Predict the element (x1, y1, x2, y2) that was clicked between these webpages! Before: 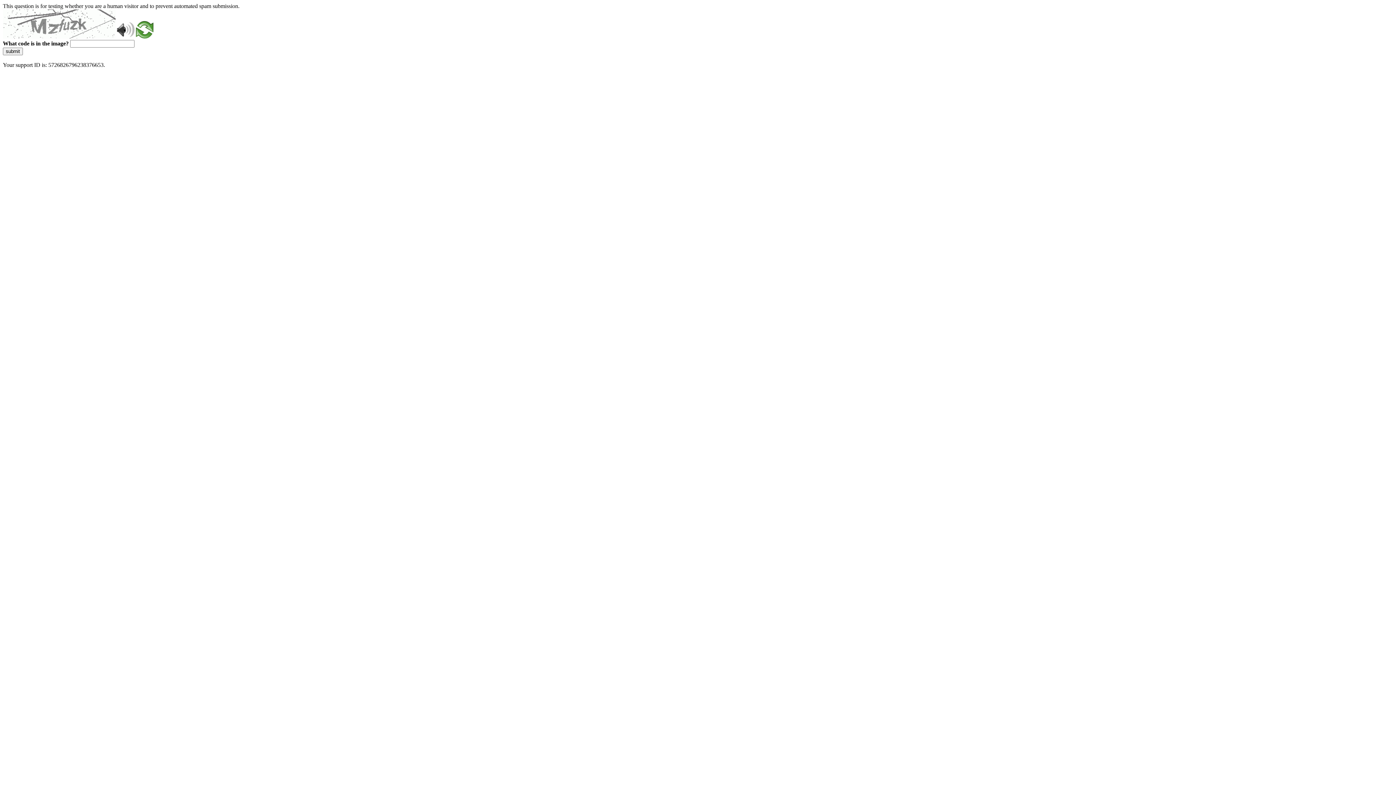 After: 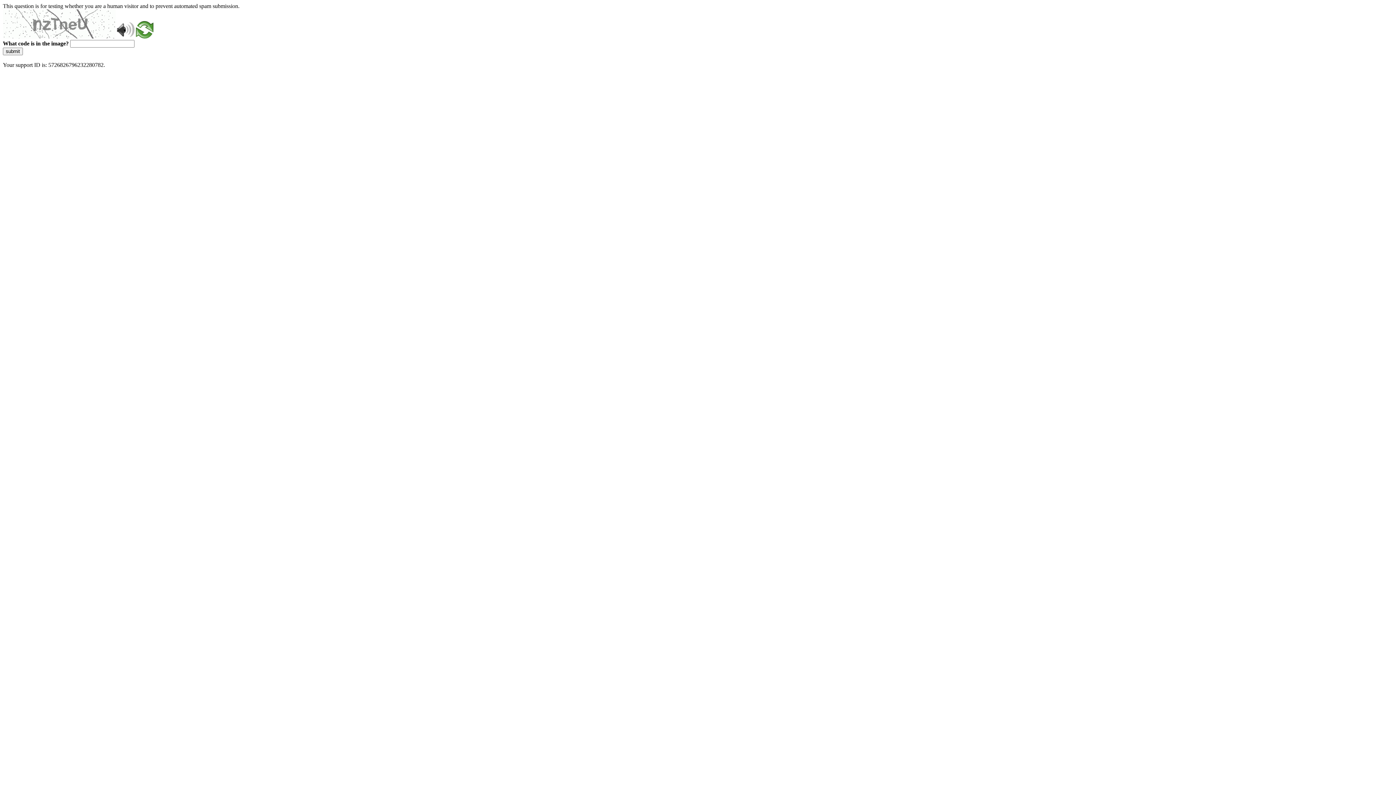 Action: bbox: (2, 47, 22, 55) label: submit